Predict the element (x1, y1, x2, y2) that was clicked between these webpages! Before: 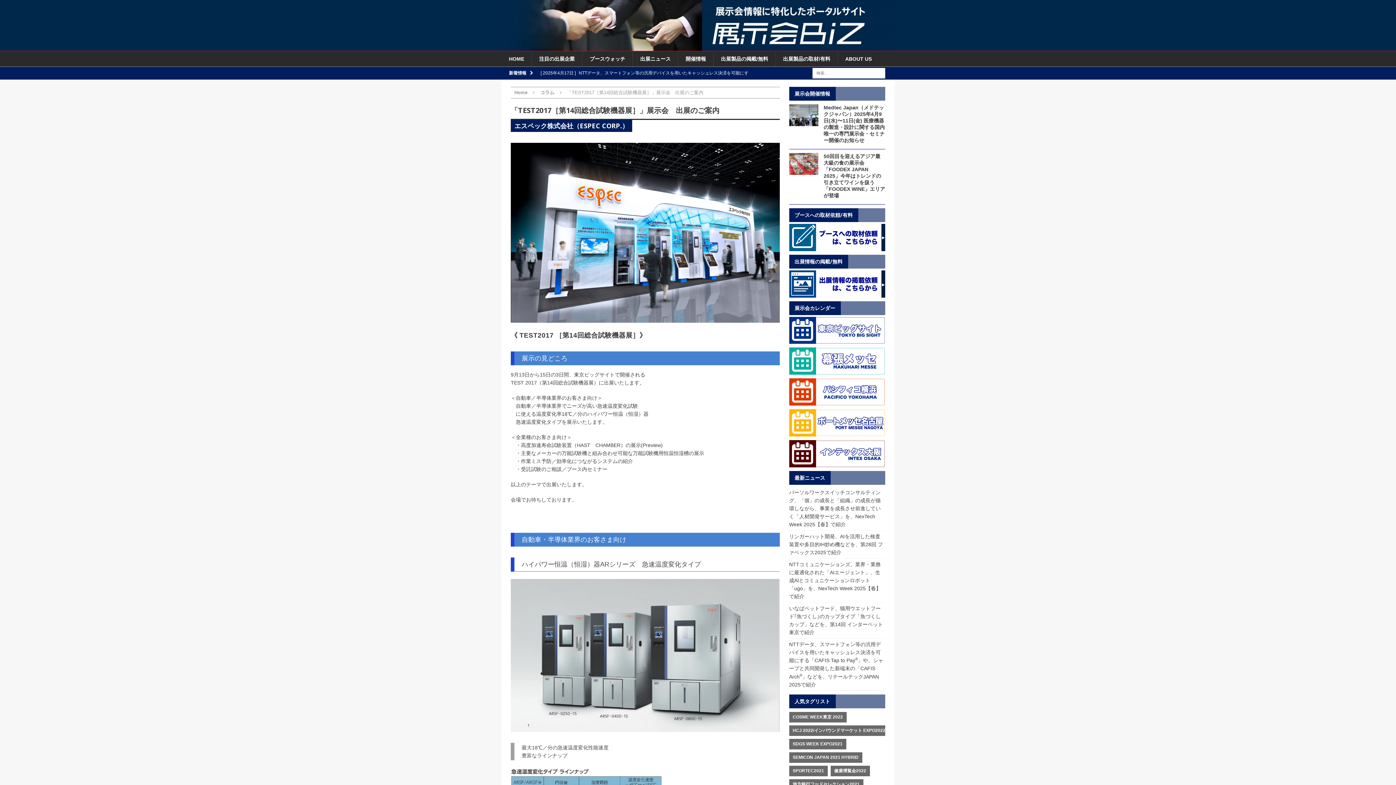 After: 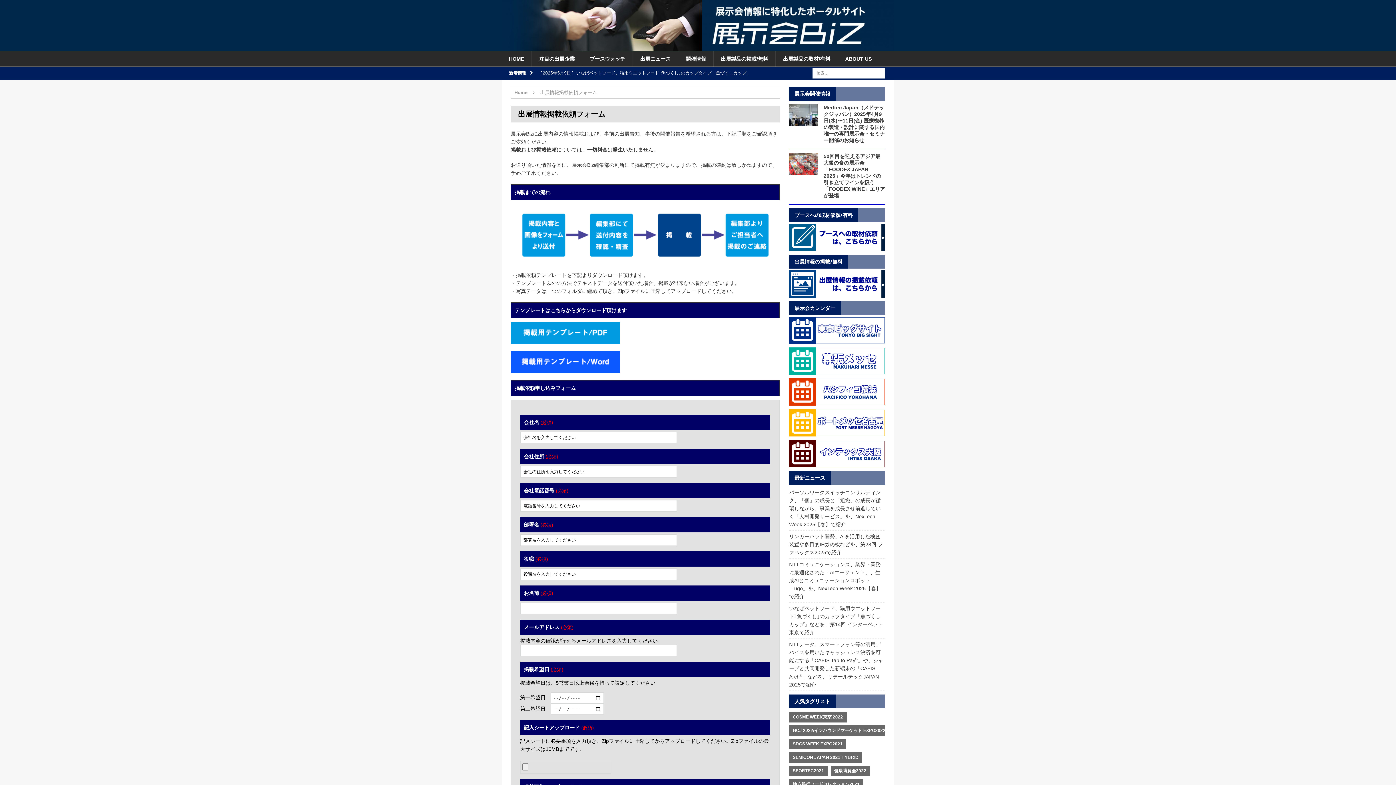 Action: bbox: (789, 290, 885, 296)